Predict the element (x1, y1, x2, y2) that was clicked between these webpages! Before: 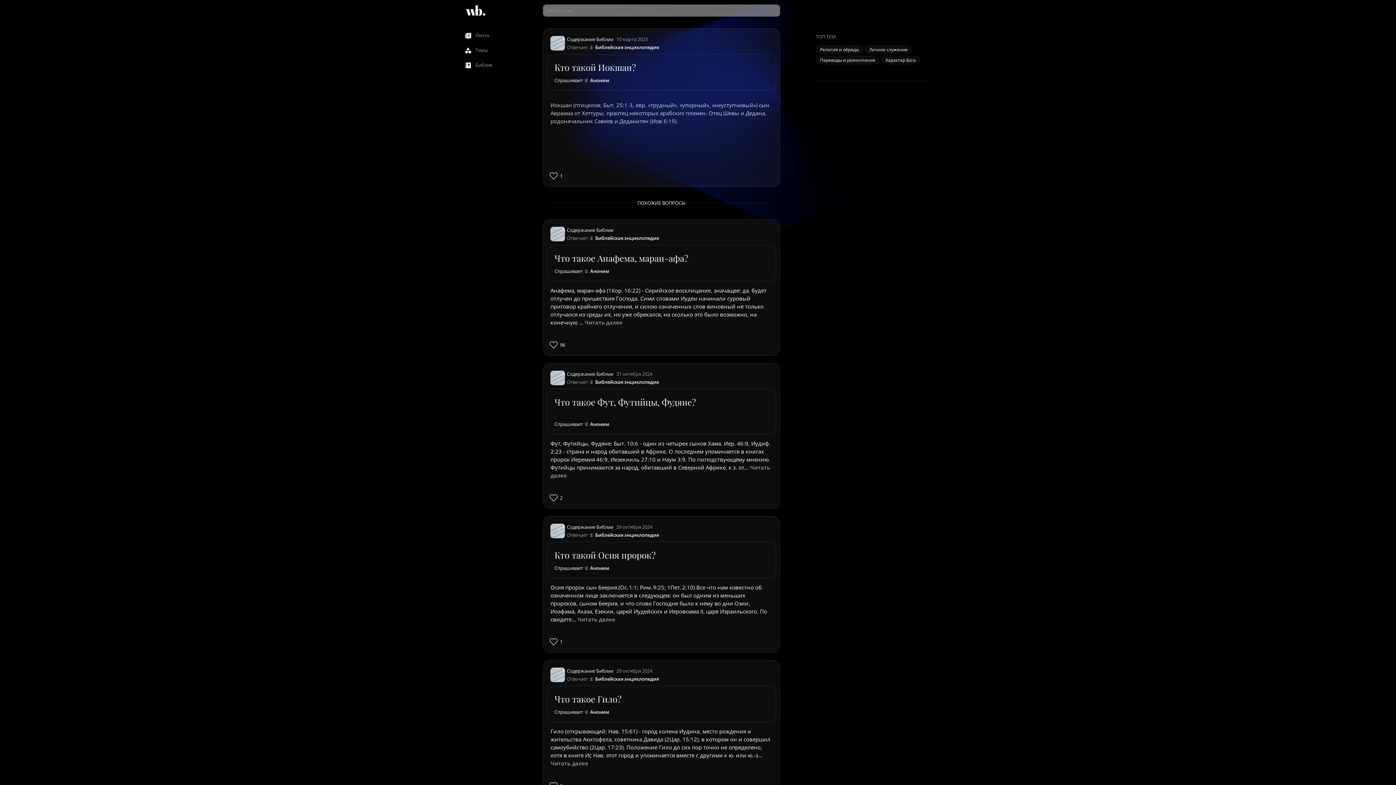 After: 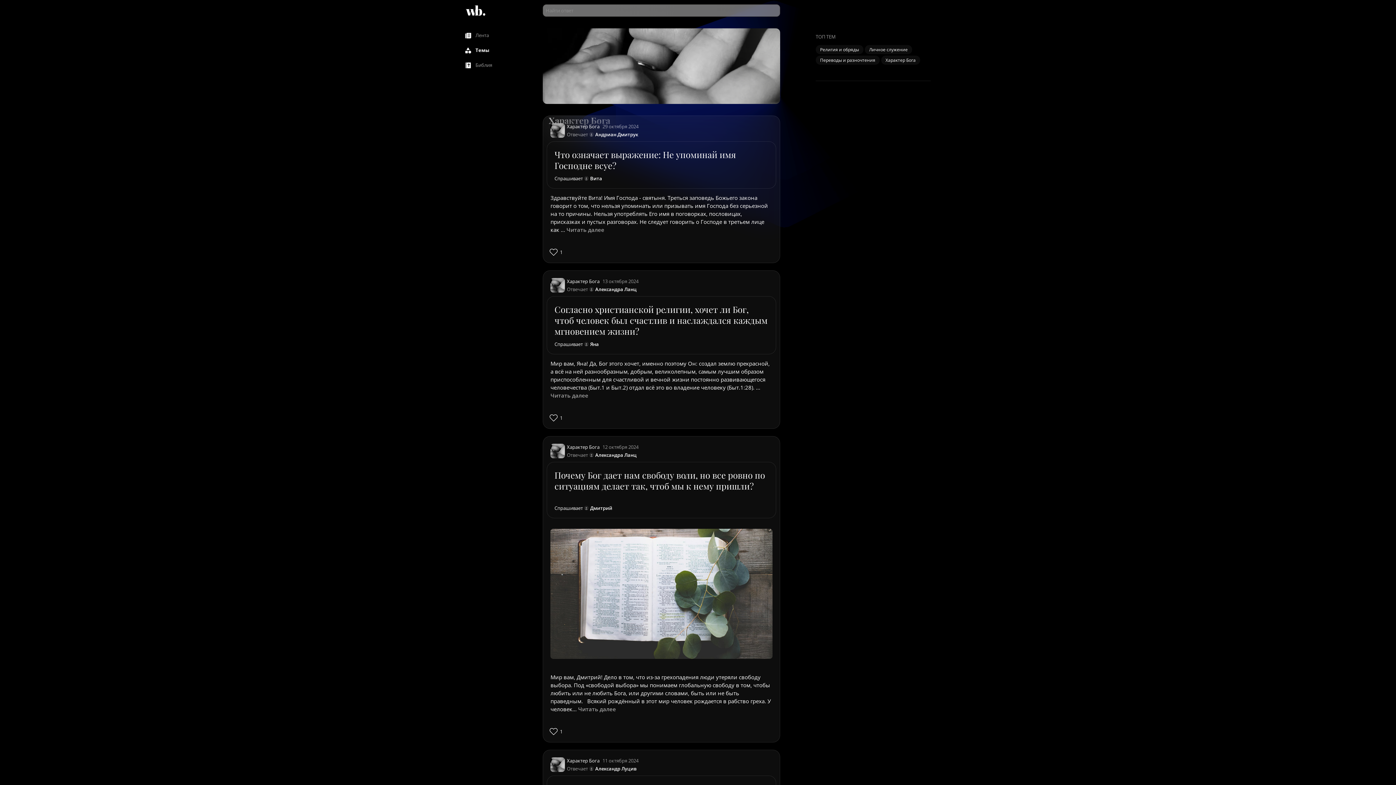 Action: label: Характер Бога bbox: (881, 55, 921, 66)